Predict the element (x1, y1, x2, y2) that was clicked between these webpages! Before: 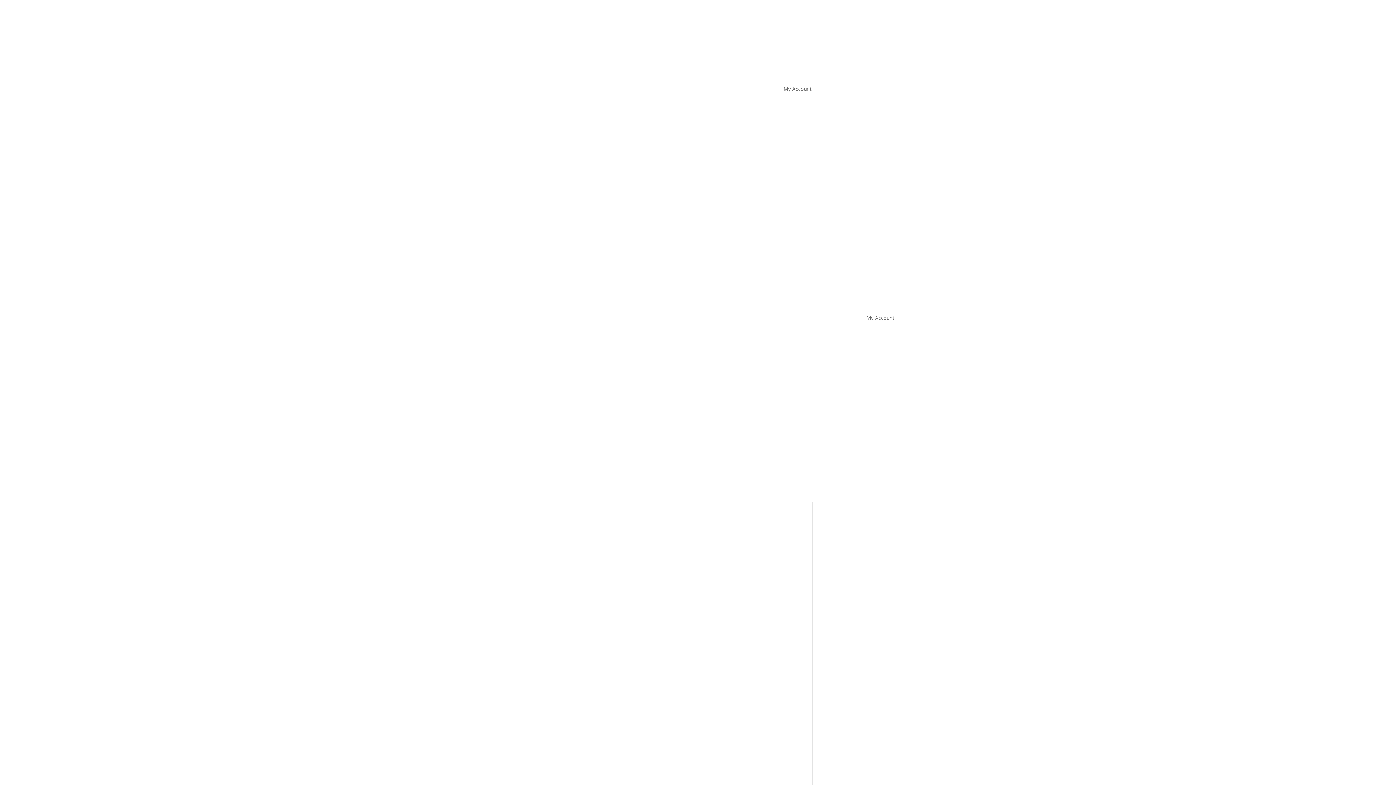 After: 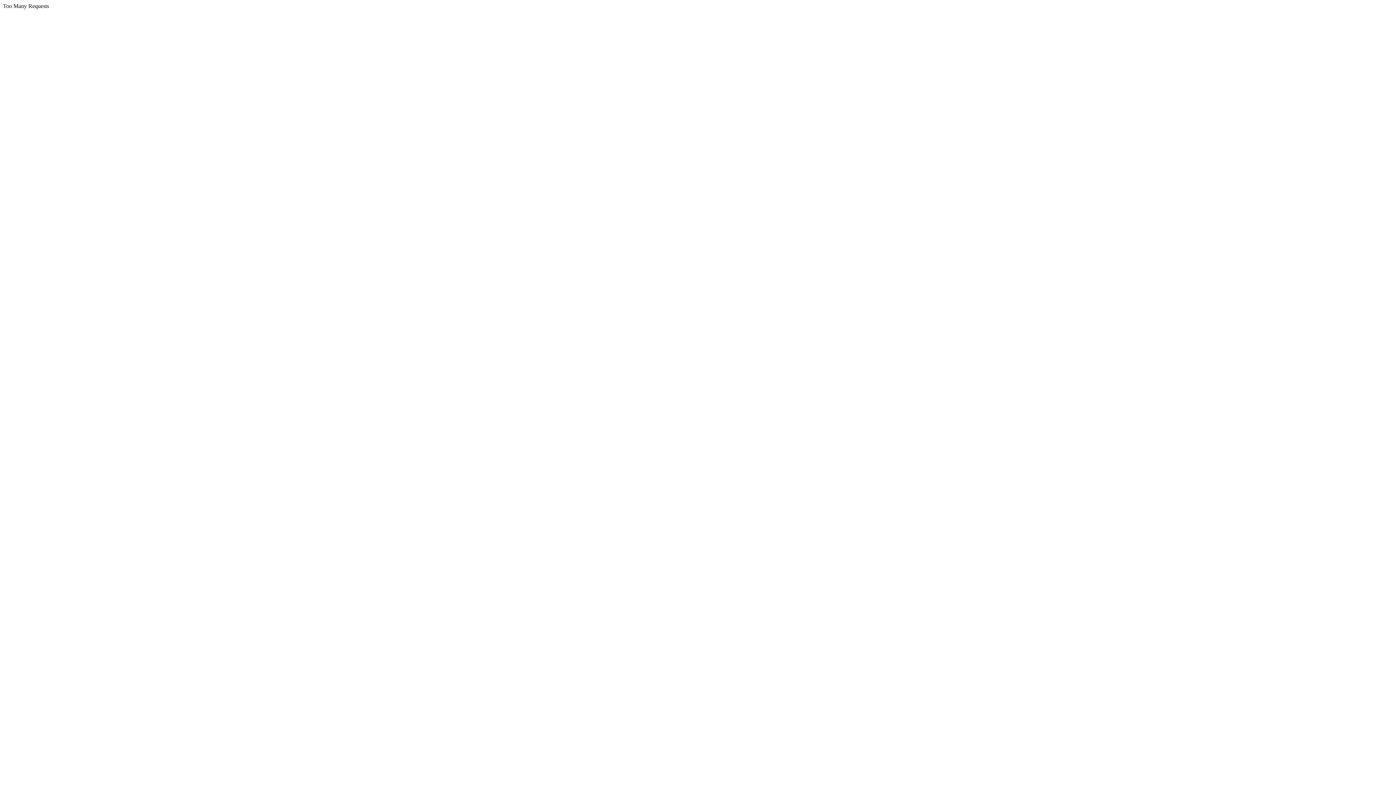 Action: bbox: (501, 139, 563, 146)